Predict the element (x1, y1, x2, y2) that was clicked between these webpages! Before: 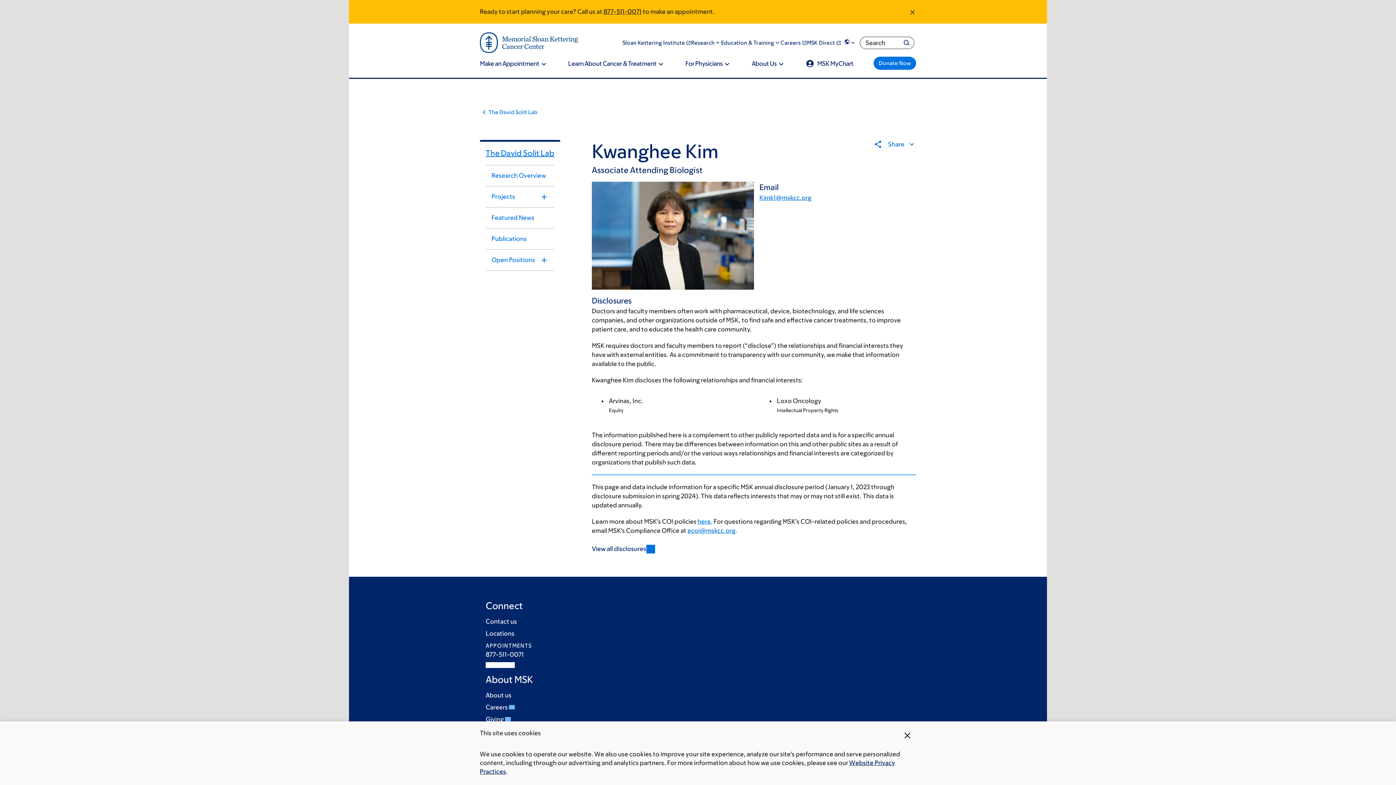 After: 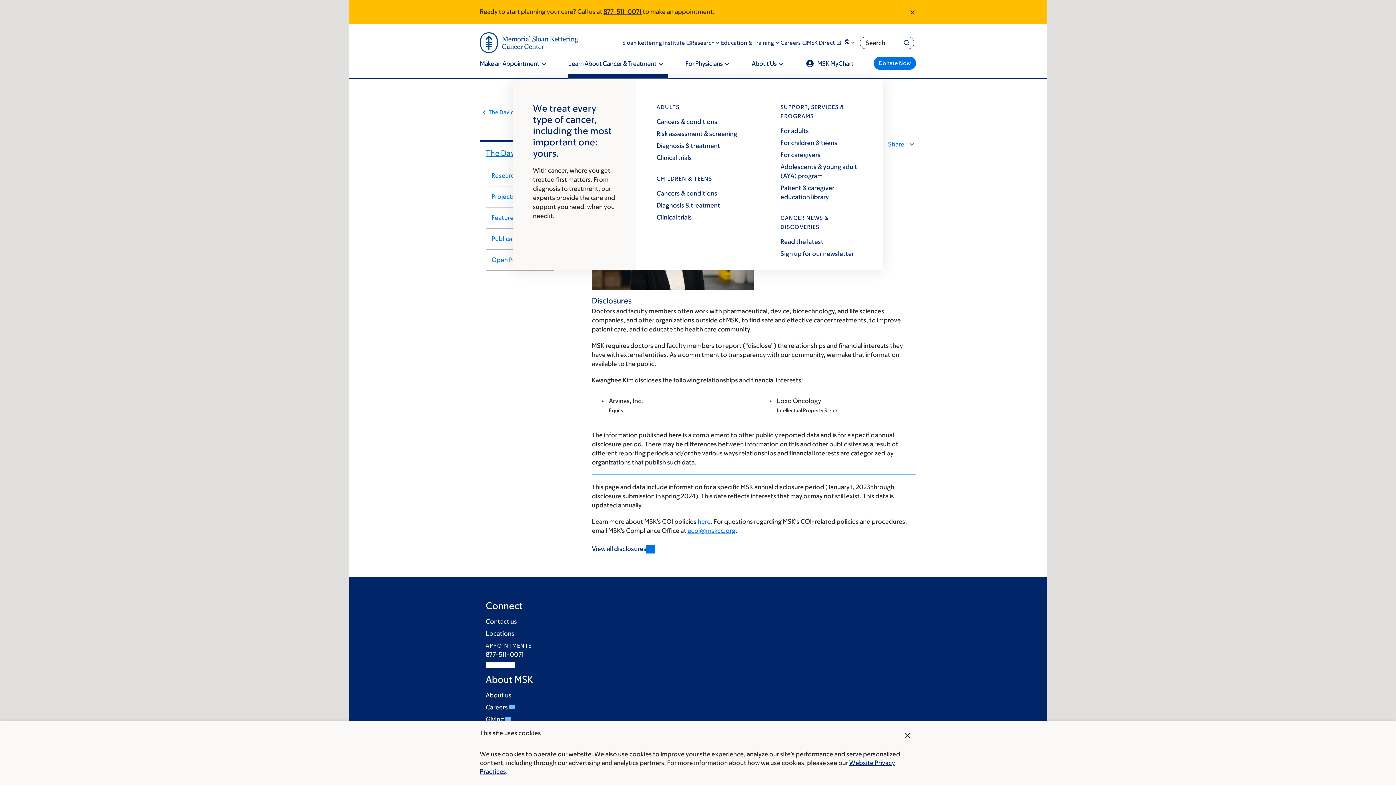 Action: label: Learn About Cancer & Treatment bbox: (568, 59, 668, 77)